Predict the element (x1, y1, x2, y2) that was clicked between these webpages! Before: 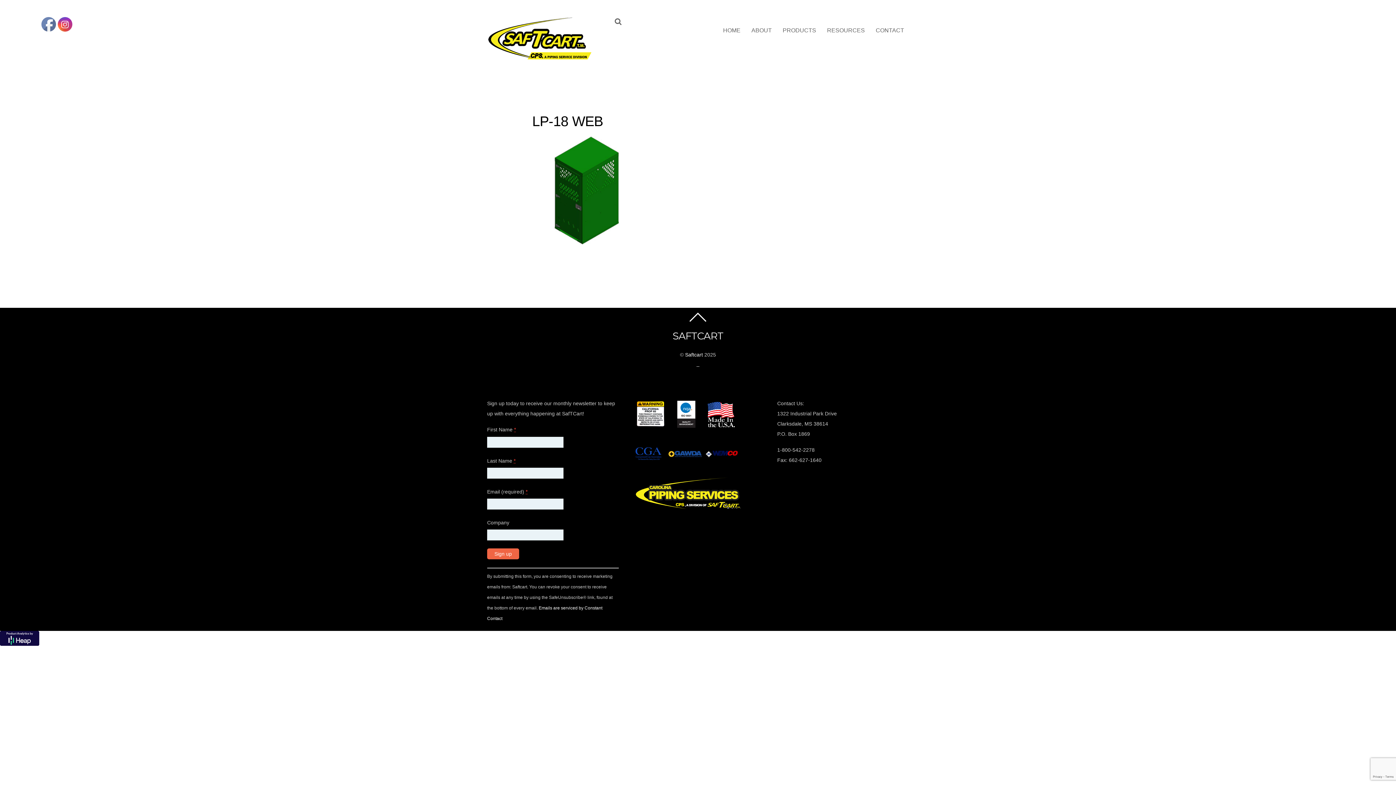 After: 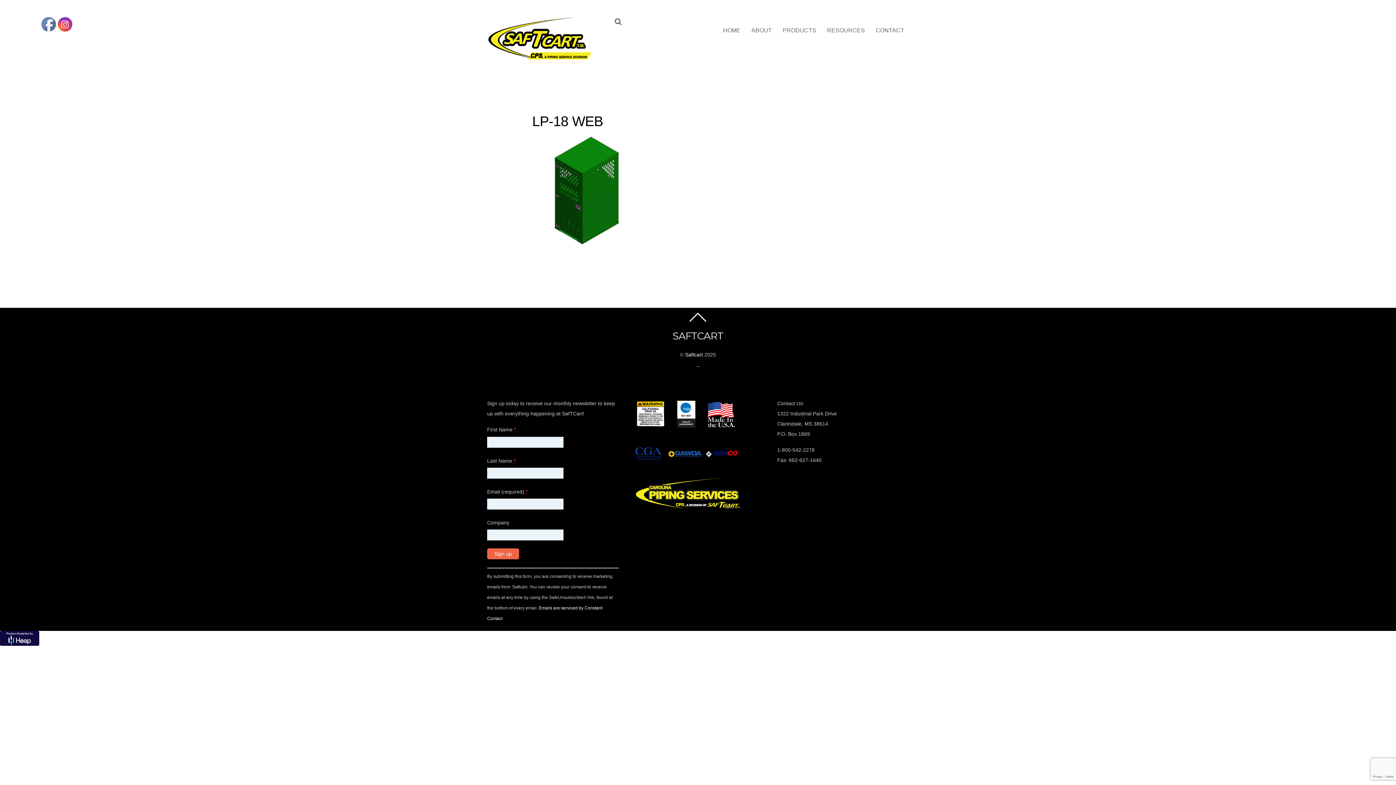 Action: bbox: (532, 113, 603, 128) label: LP-18 WEB